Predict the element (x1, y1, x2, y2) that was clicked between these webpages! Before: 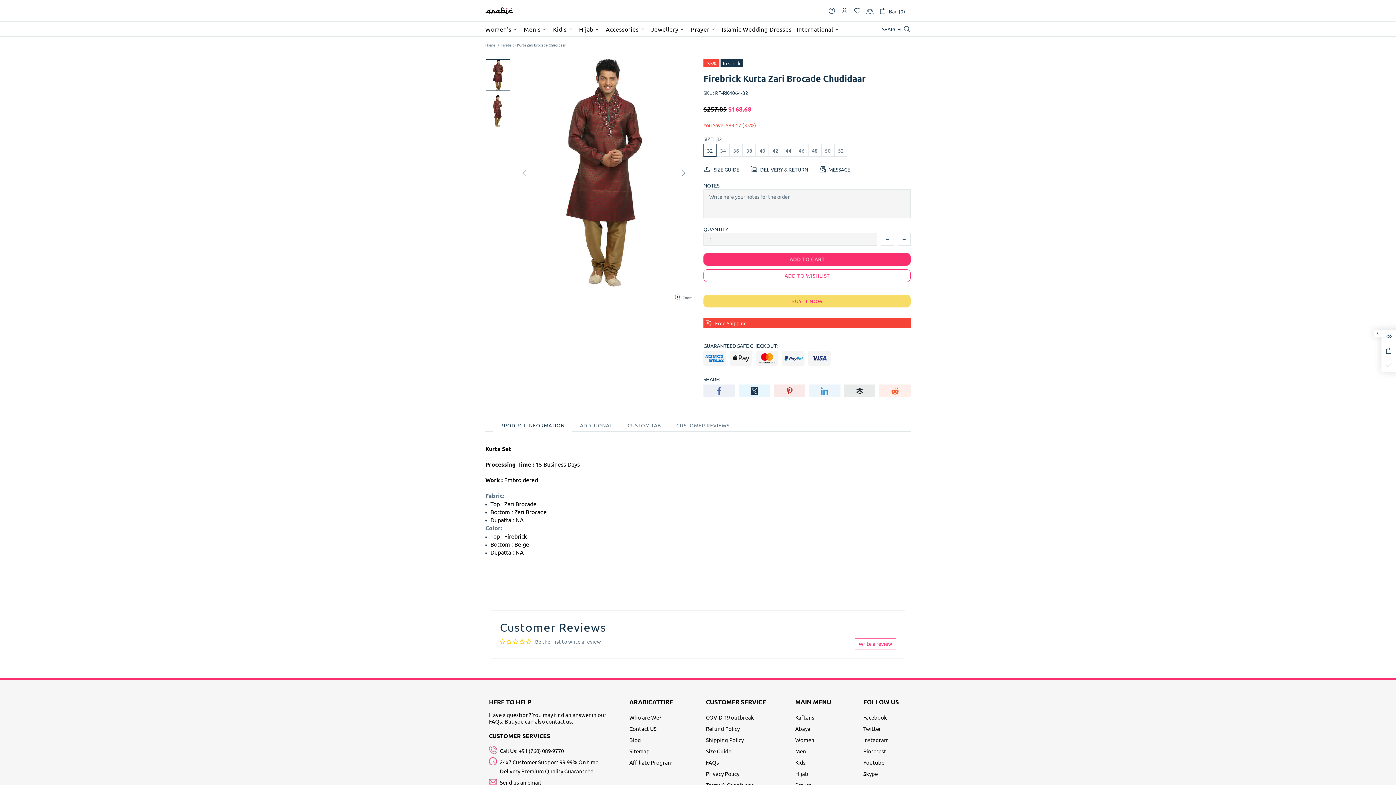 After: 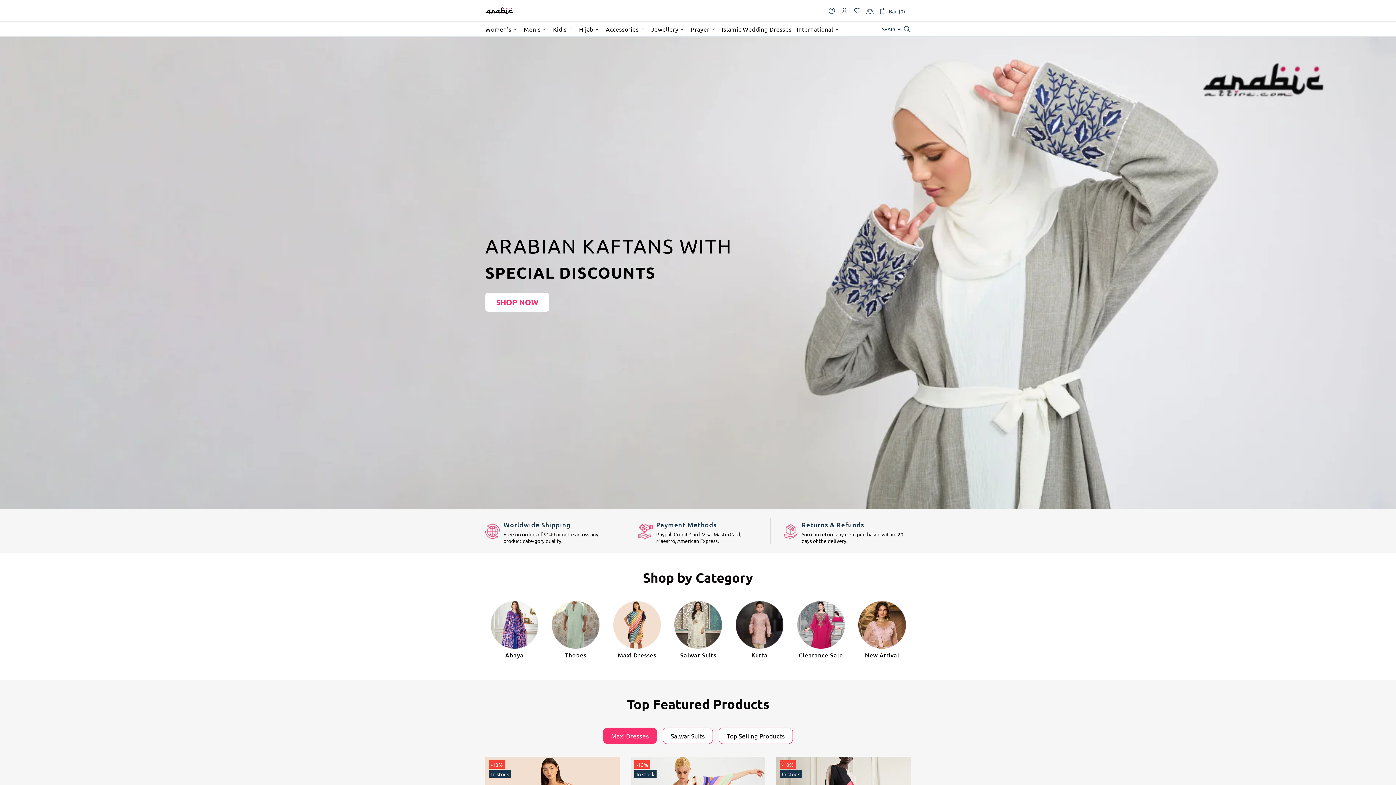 Action: bbox: (484, 42, 496, 48) label: Home